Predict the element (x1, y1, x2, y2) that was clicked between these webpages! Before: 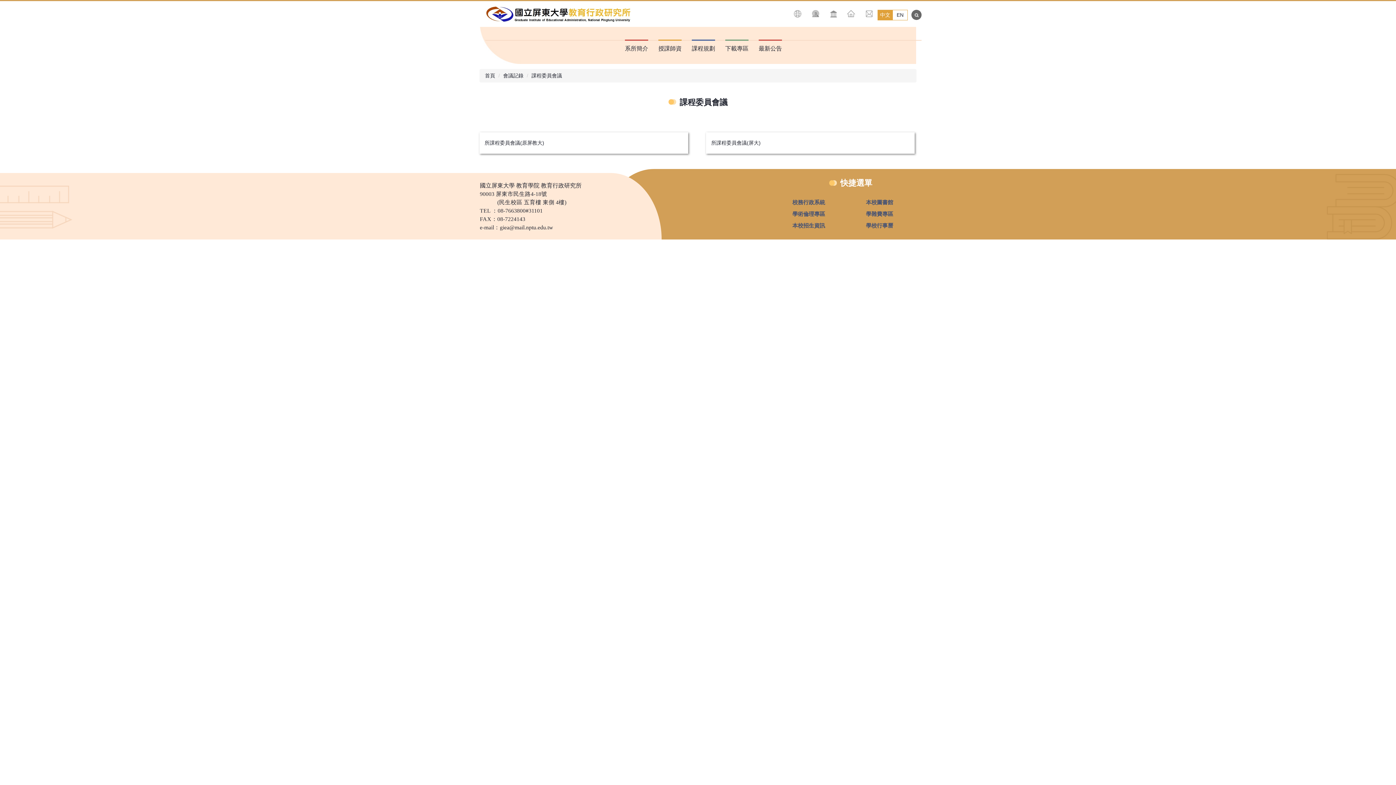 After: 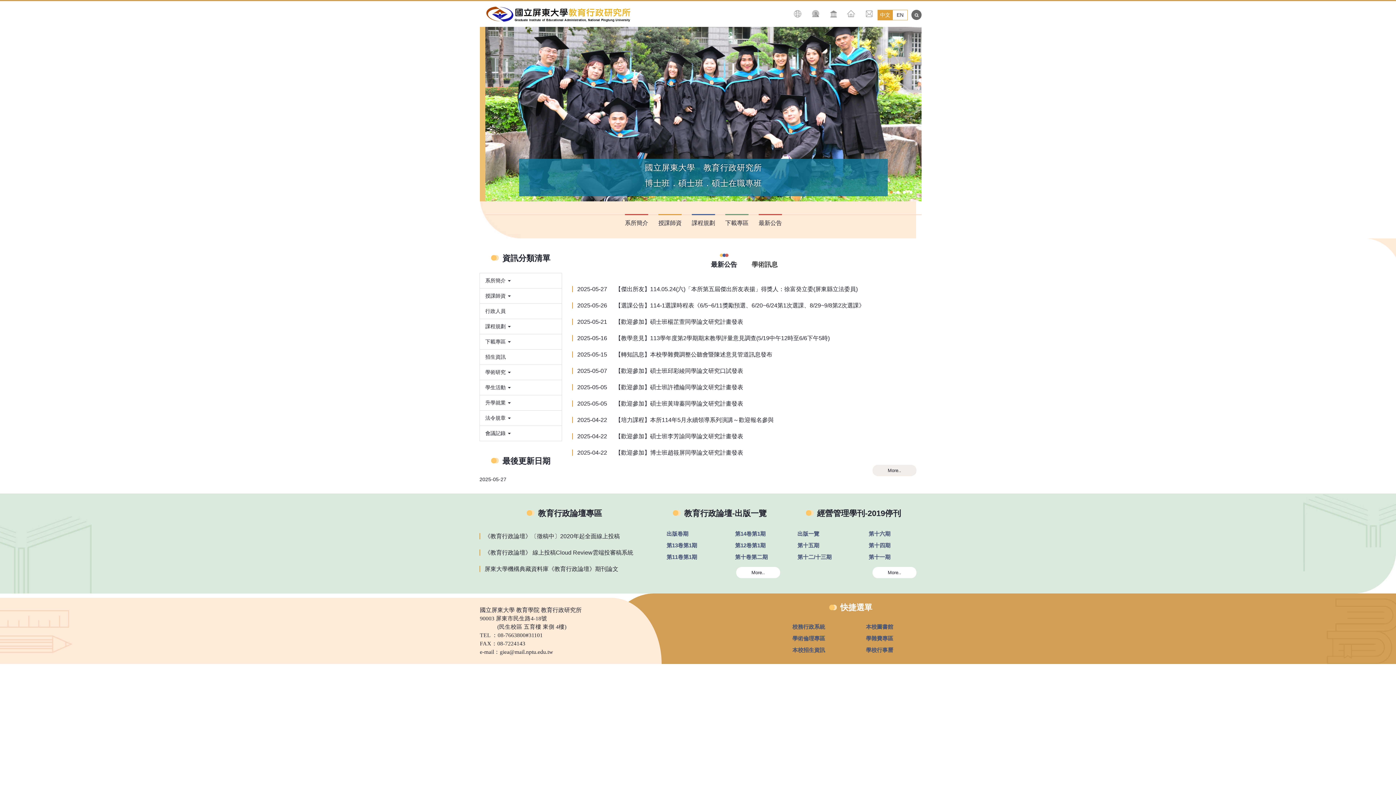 Action: bbox: (877, 9, 893, 20) label: 中文